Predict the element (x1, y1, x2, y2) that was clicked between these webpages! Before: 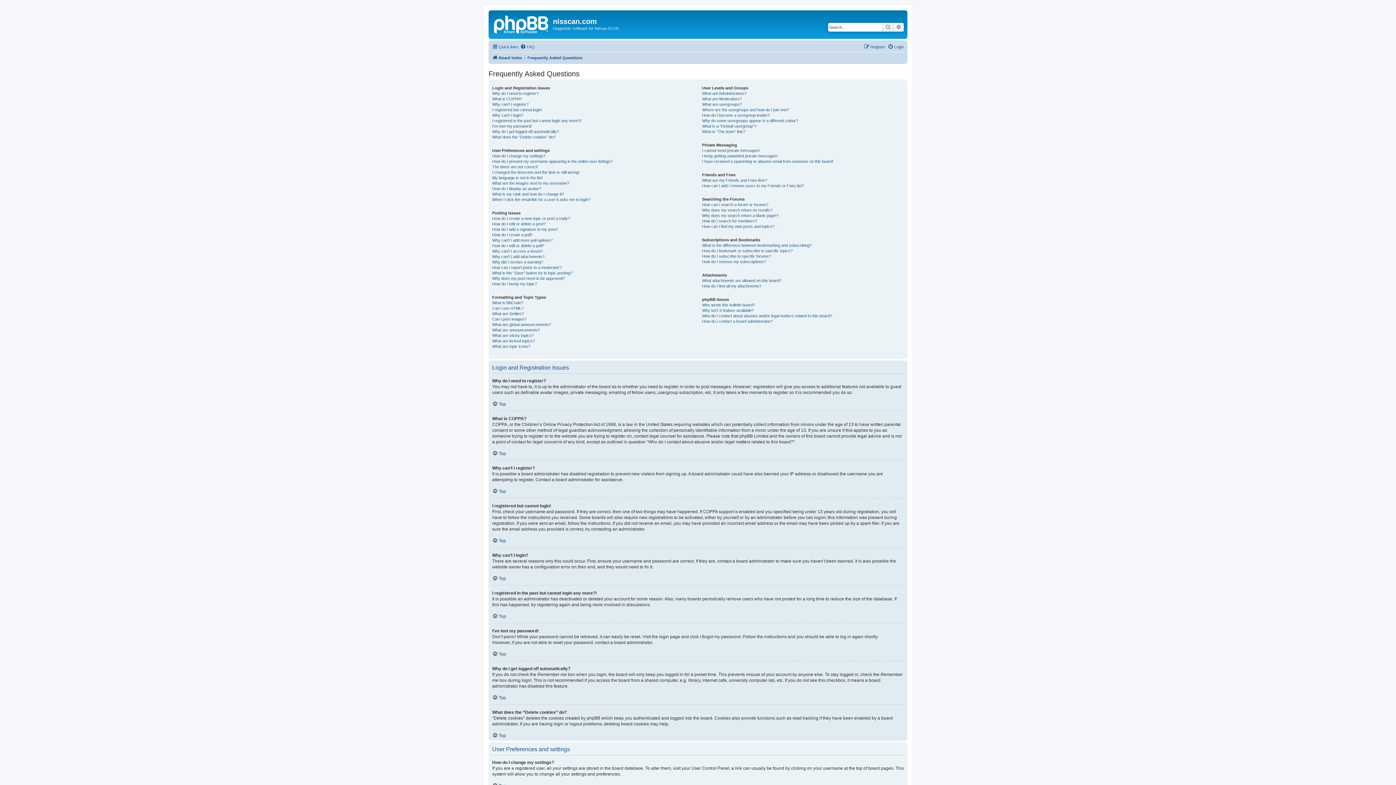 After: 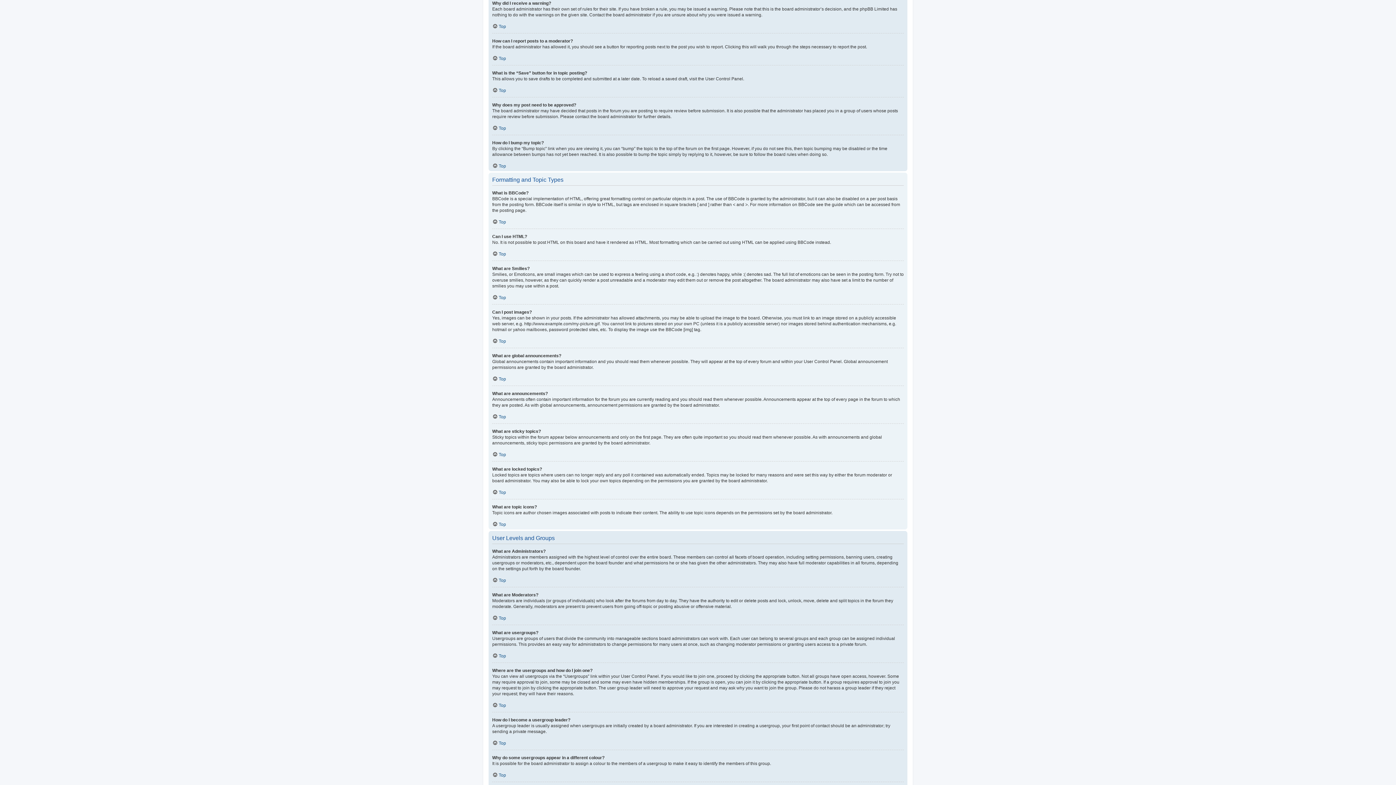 Action: bbox: (492, 259, 543, 264) label: Why did I receive a warning?